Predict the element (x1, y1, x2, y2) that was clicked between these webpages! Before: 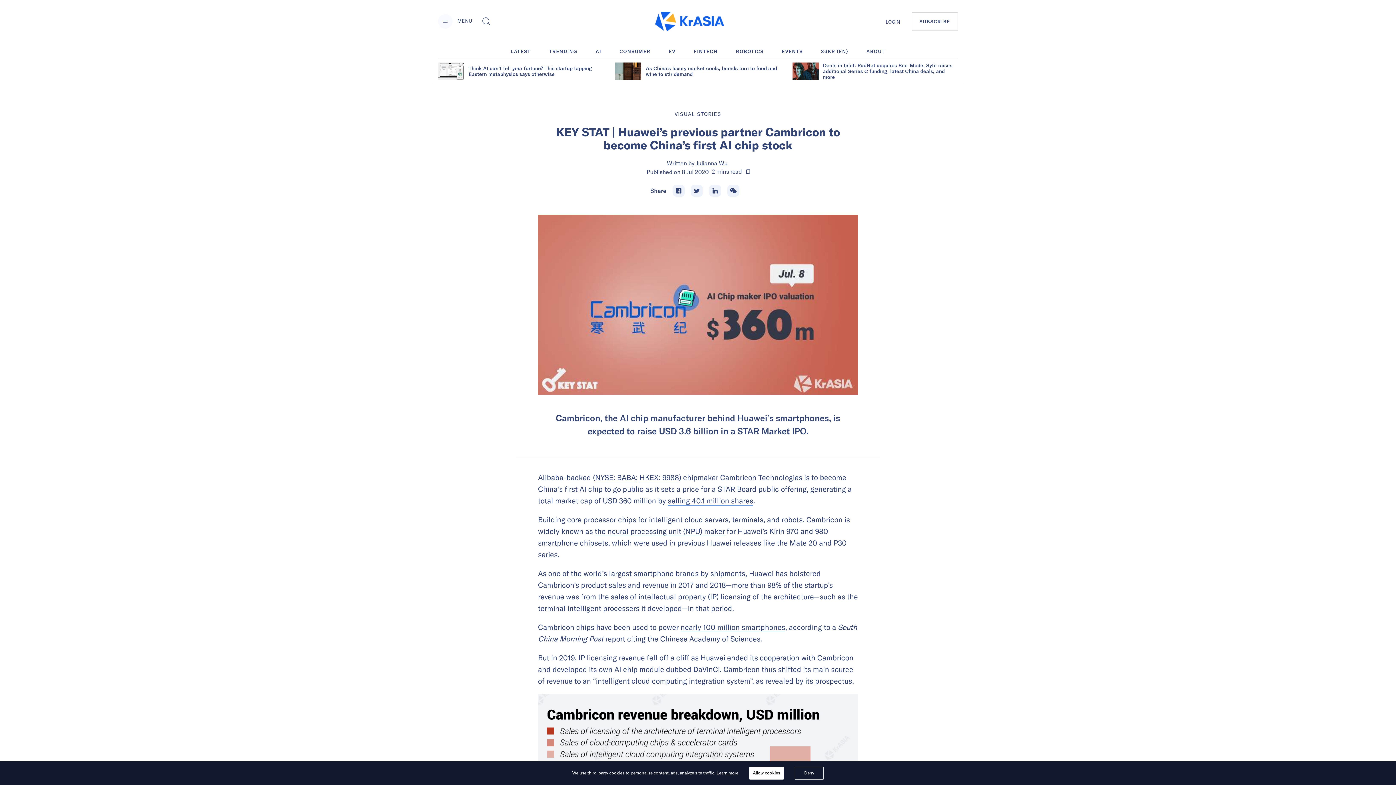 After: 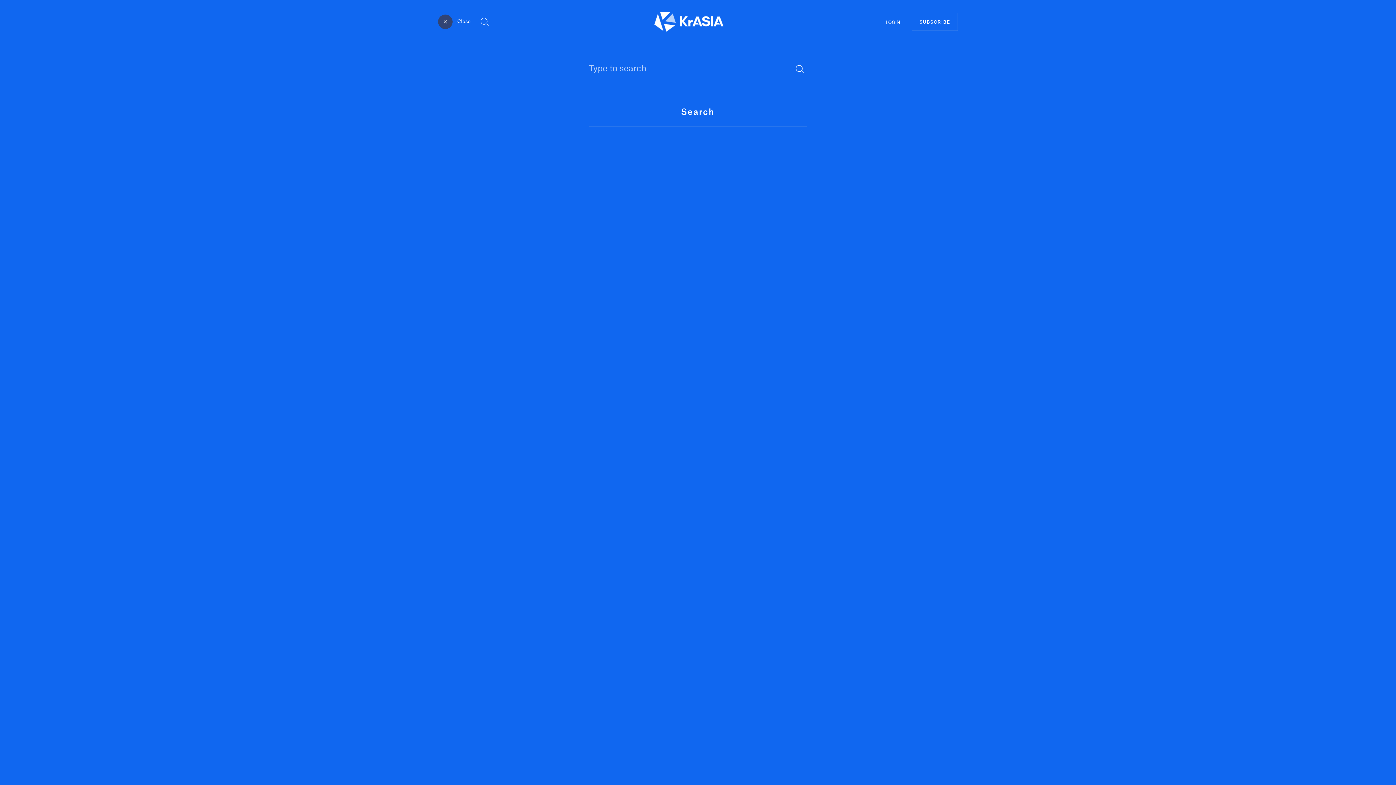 Action: bbox: (479, 14, 493, 28) label: Toggle Search